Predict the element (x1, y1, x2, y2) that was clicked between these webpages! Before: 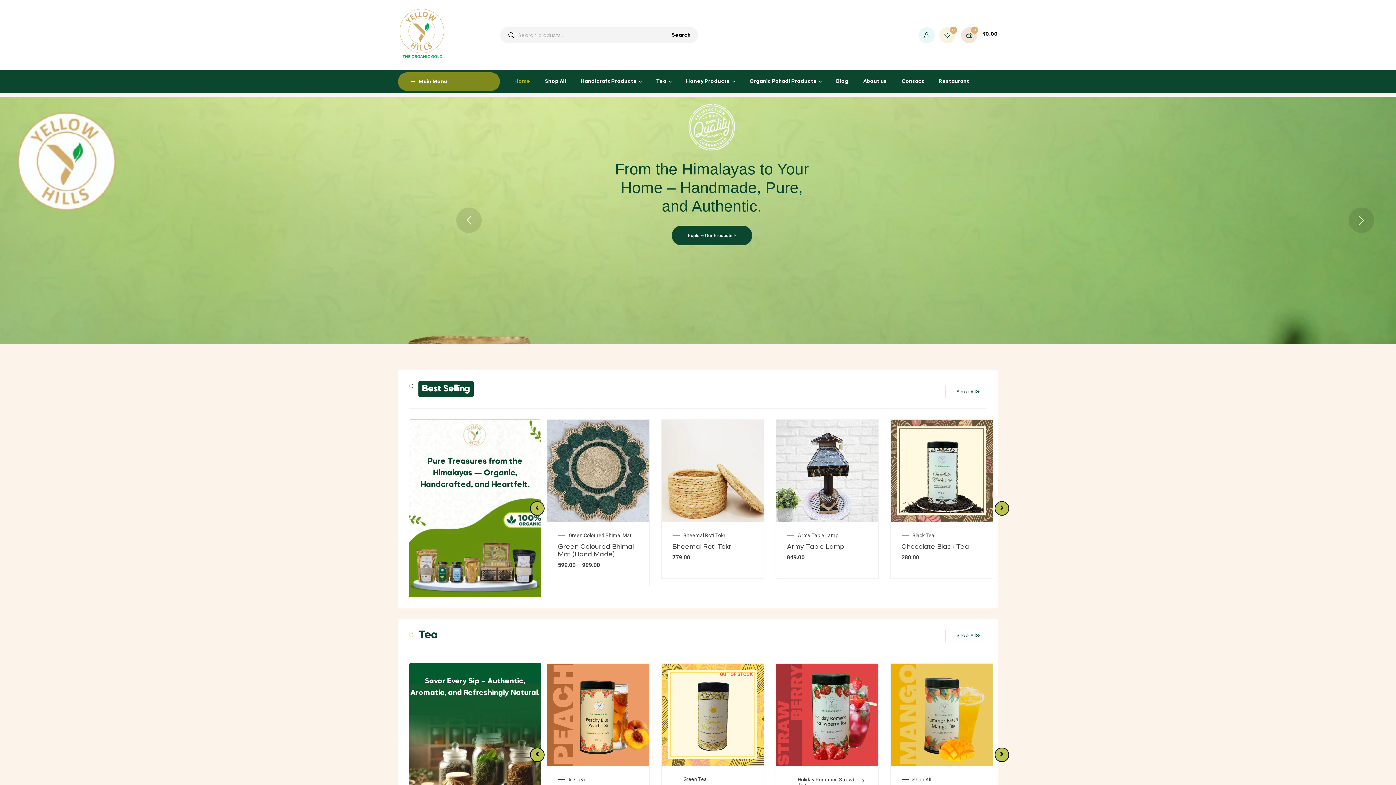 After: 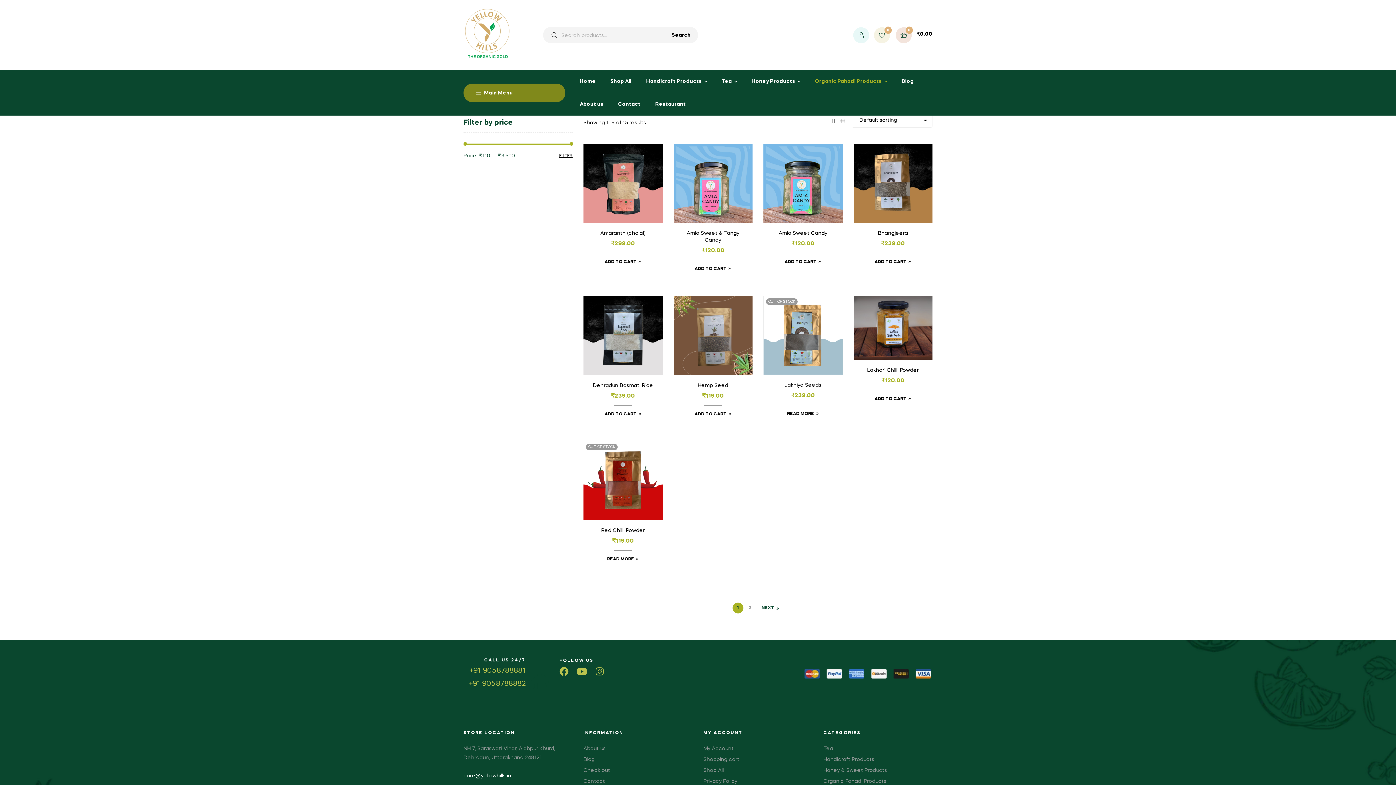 Action: bbox: (743, 70, 828, 93) label: Organic Pahadi Products